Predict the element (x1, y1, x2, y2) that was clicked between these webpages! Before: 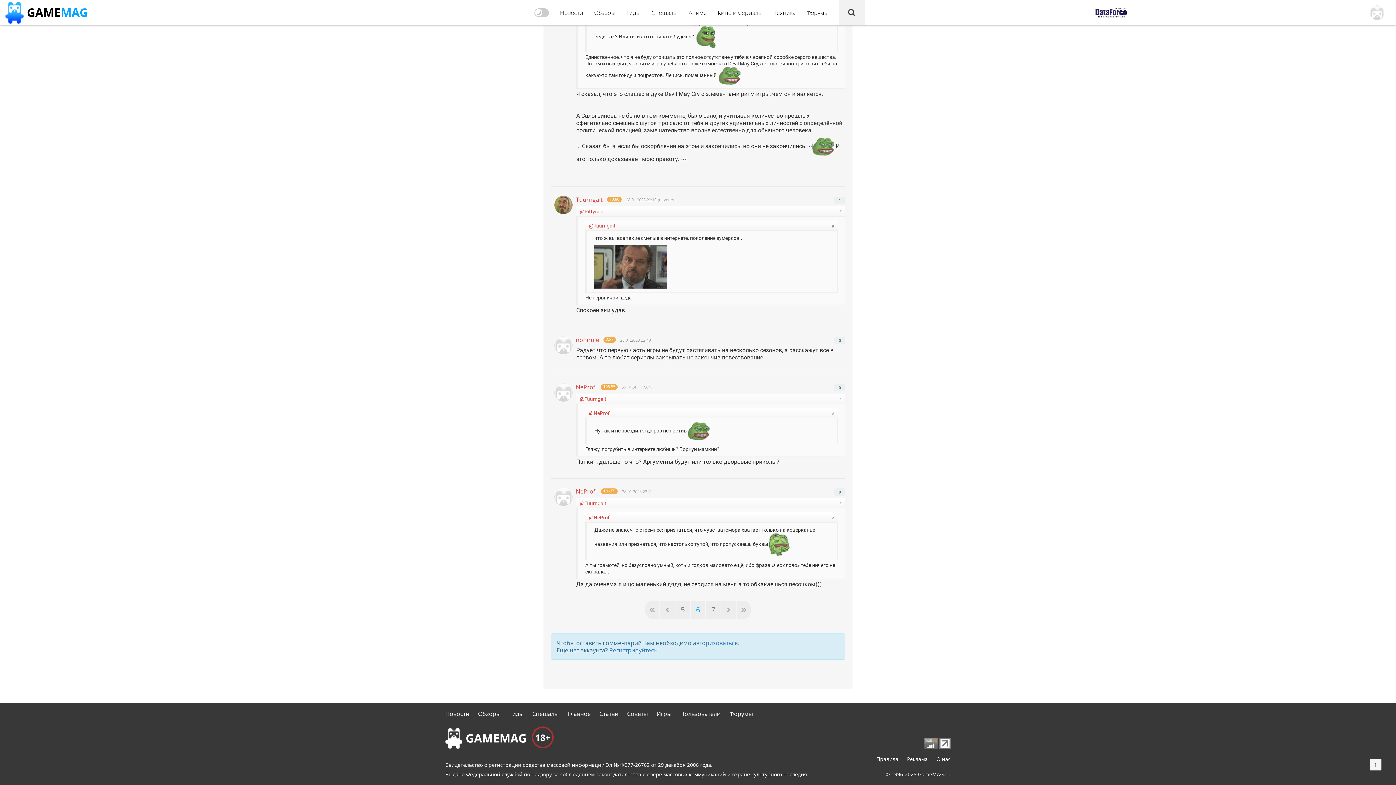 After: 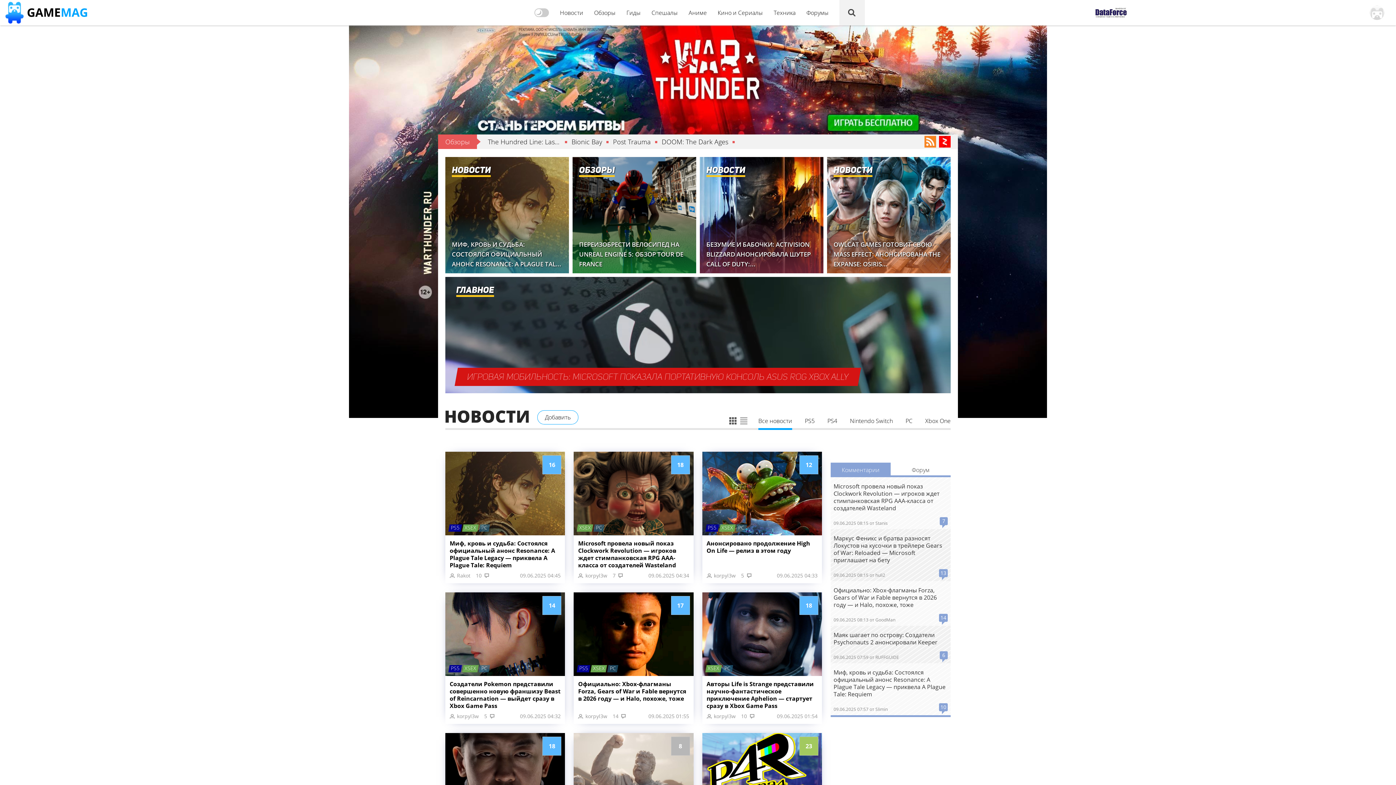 Action: bbox: (554, 0, 588, 25) label: Новости